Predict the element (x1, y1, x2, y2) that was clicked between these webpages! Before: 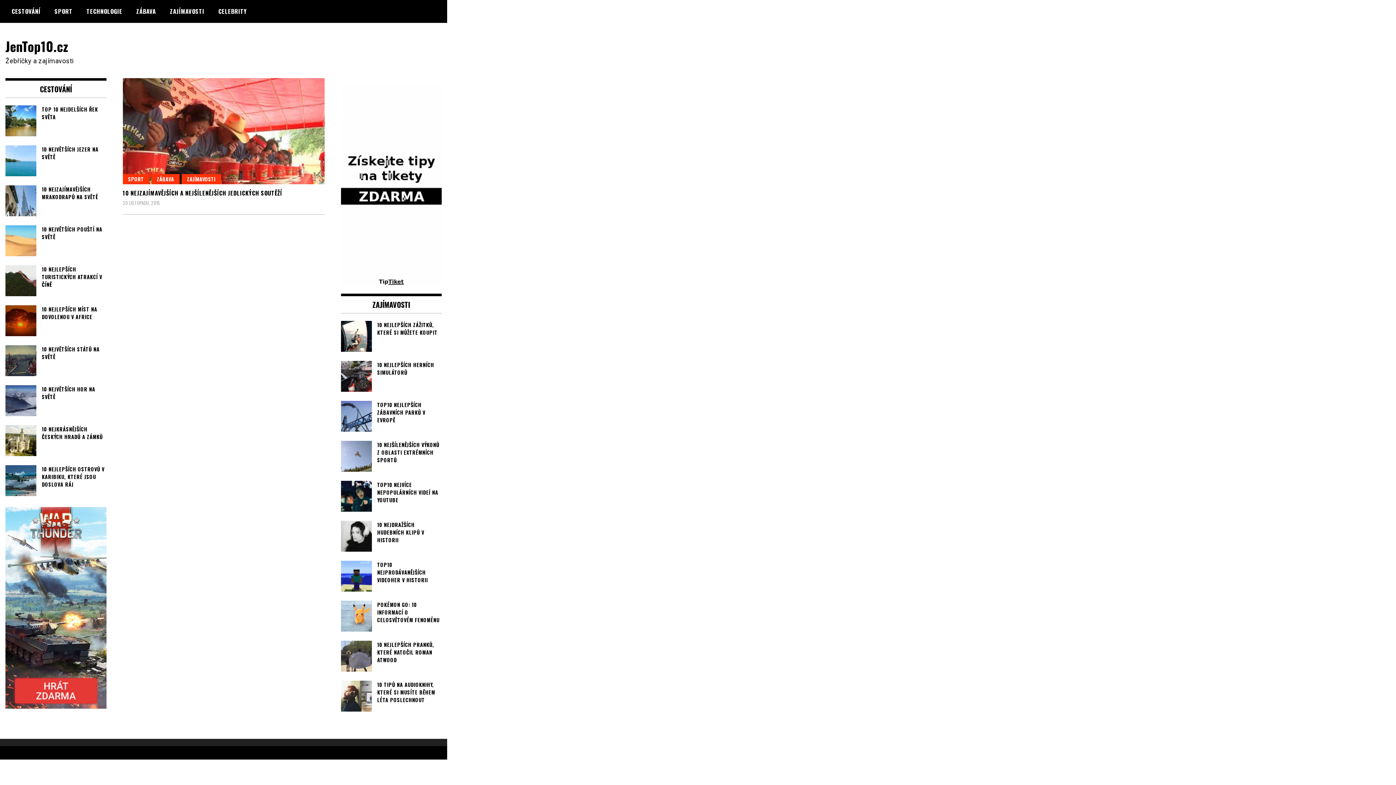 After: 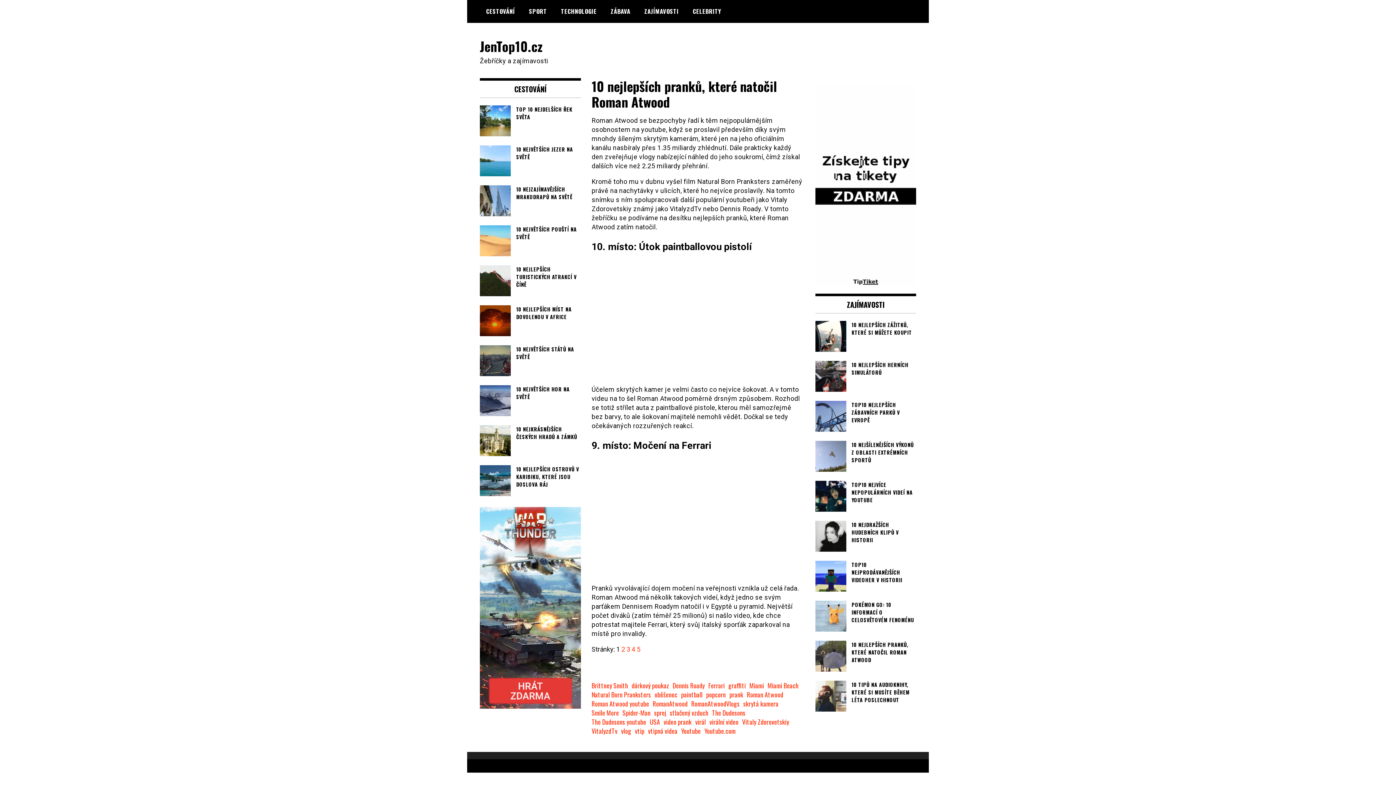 Action: label: 10 NEJLEPŠÍCH PRANKŮ, KTERÉ NATOČIL ROMAN ATWOOD bbox: (340, 641, 441, 664)